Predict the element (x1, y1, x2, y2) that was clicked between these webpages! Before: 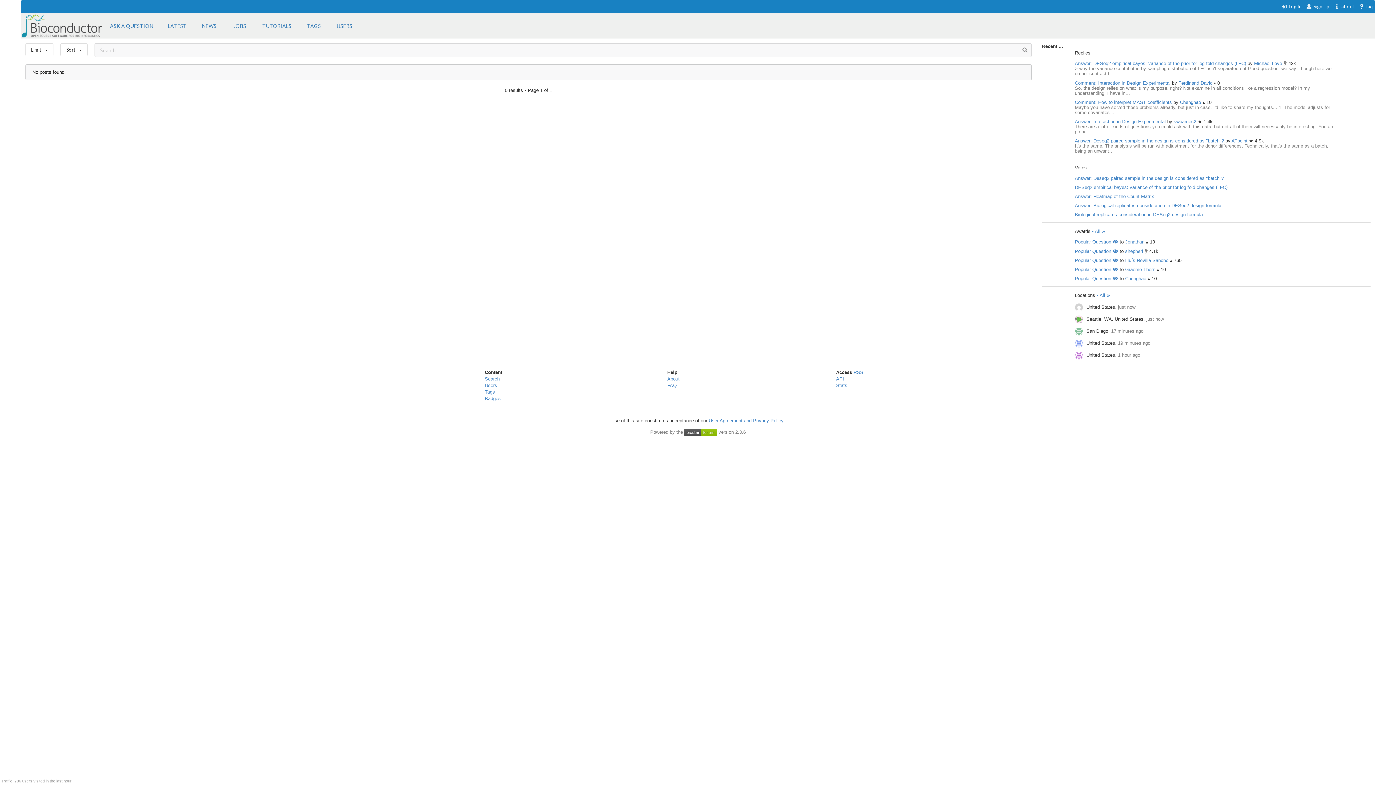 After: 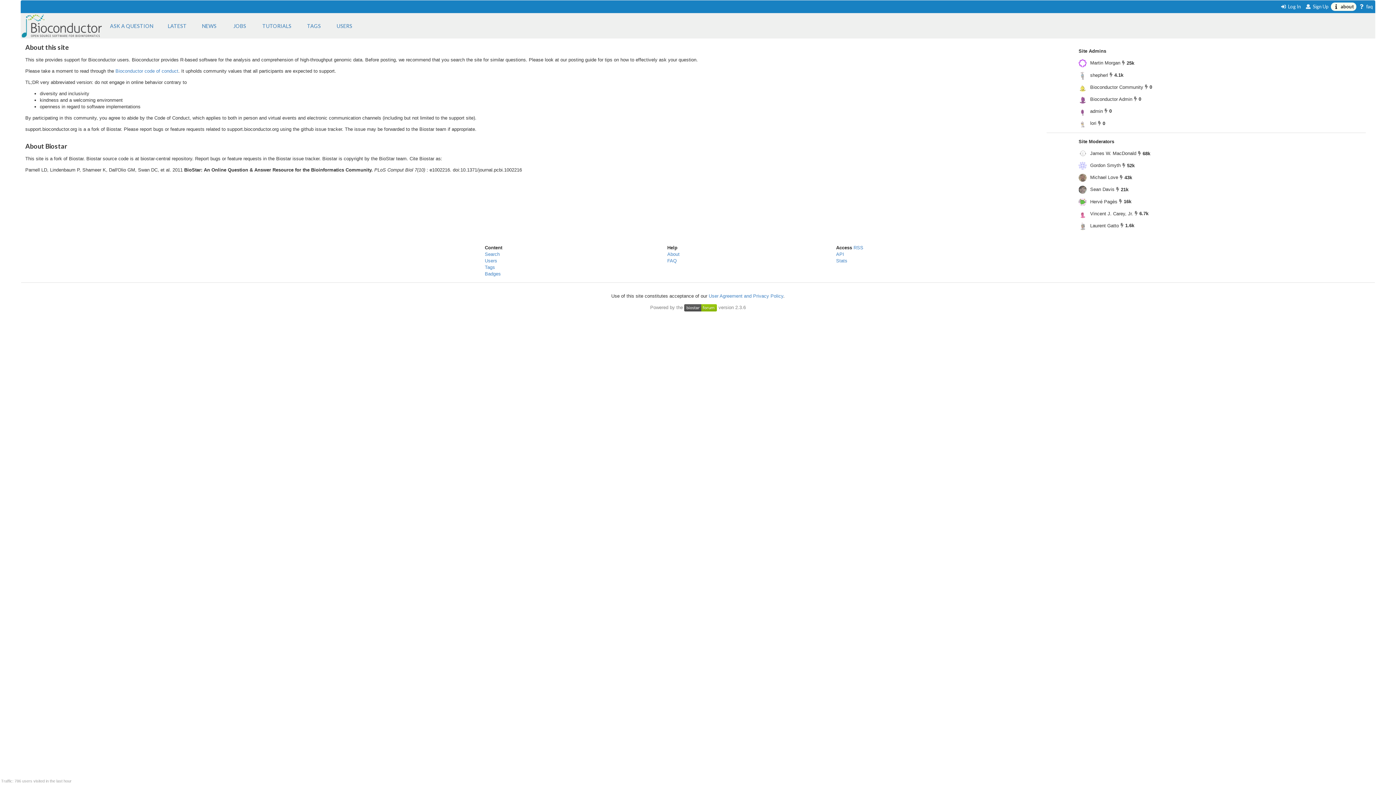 Action: label: About bbox: (667, 376, 679, 381)